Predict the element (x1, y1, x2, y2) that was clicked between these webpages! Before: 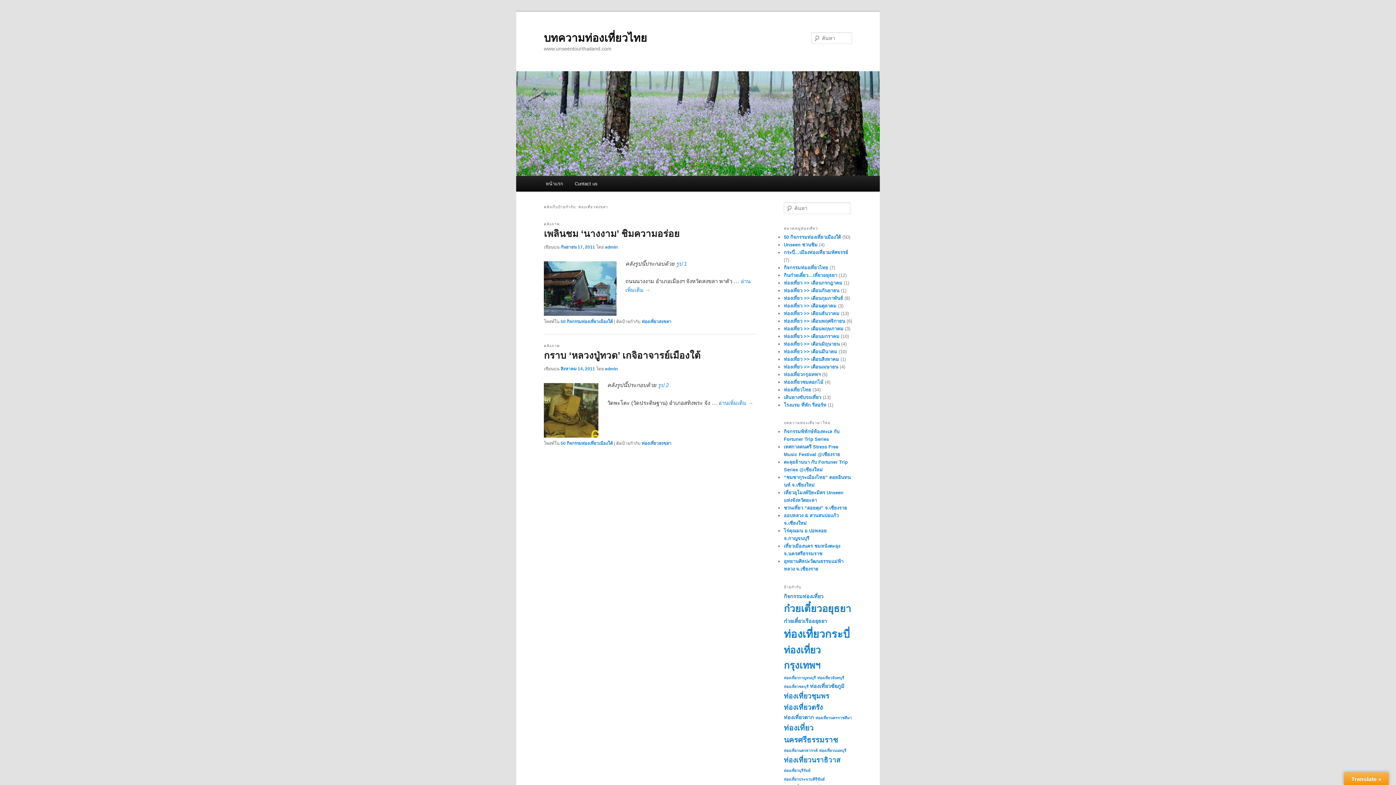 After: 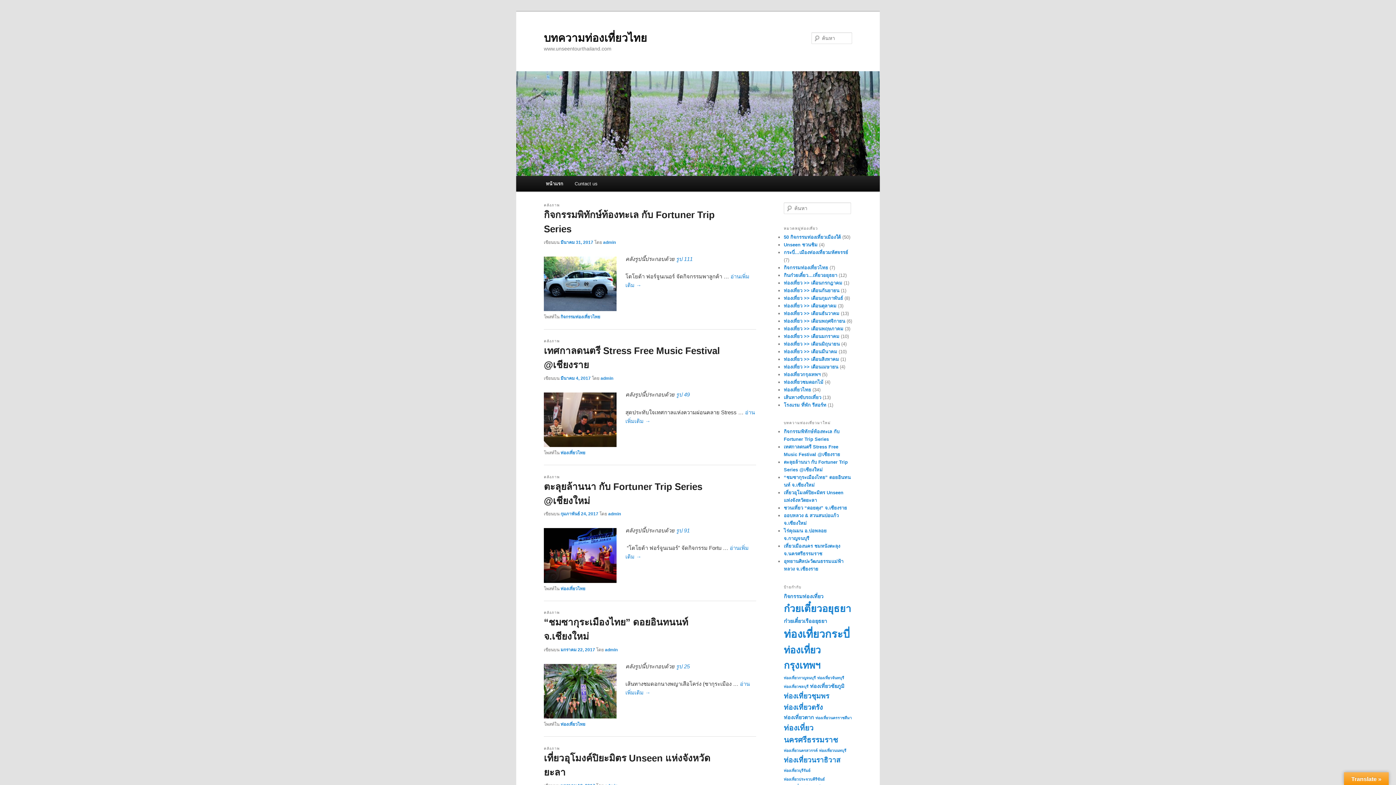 Action: label: หน้าแรก bbox: (540, 176, 569, 191)